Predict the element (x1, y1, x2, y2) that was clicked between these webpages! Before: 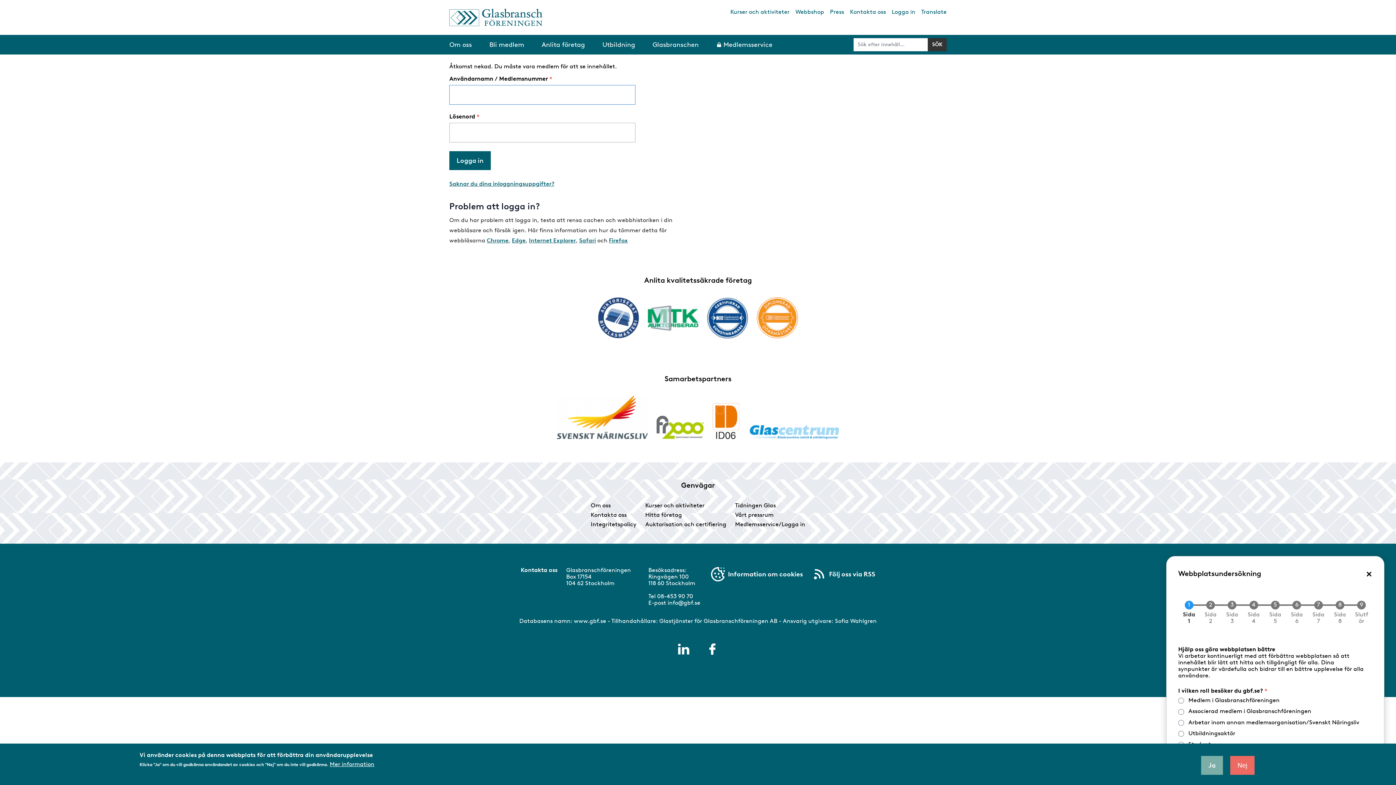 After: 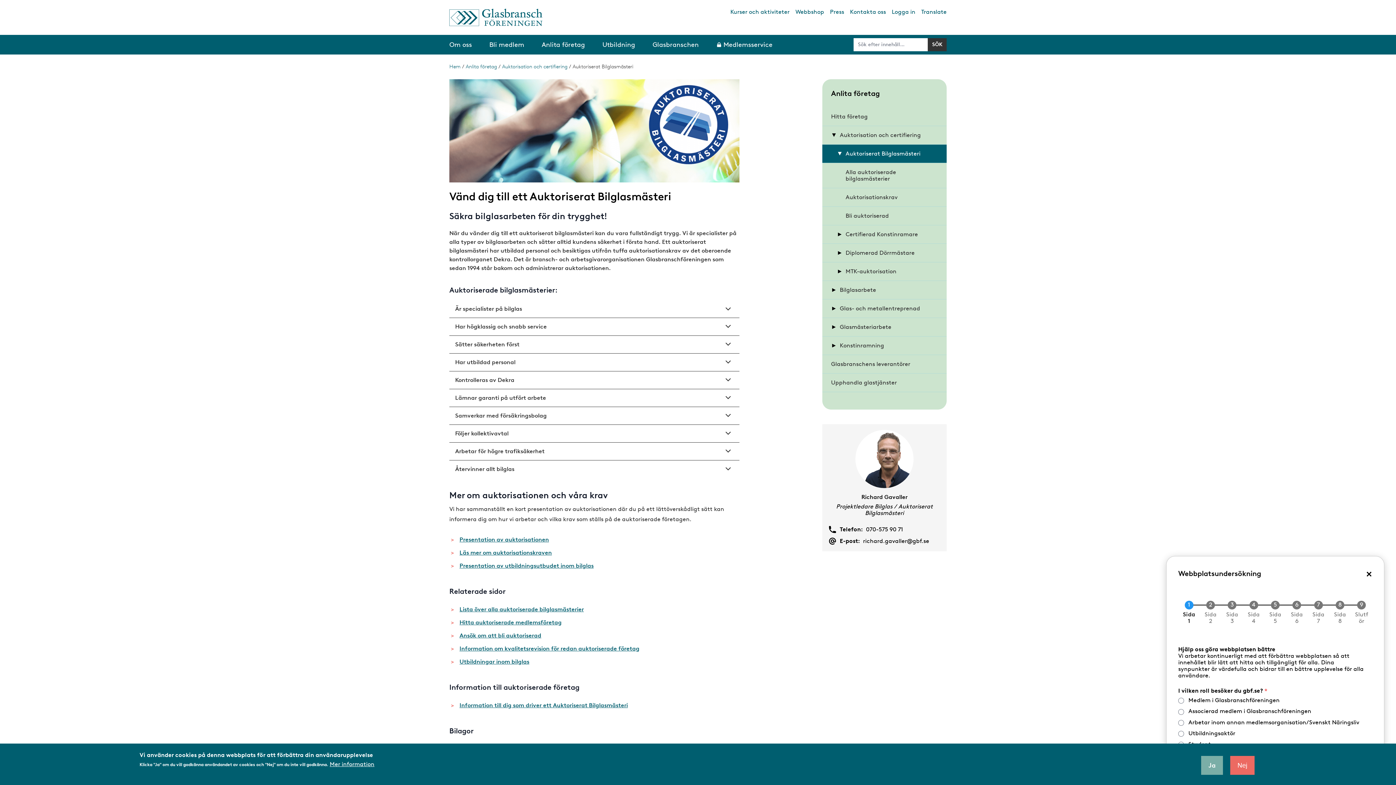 Action: bbox: (598, 297, 639, 338)